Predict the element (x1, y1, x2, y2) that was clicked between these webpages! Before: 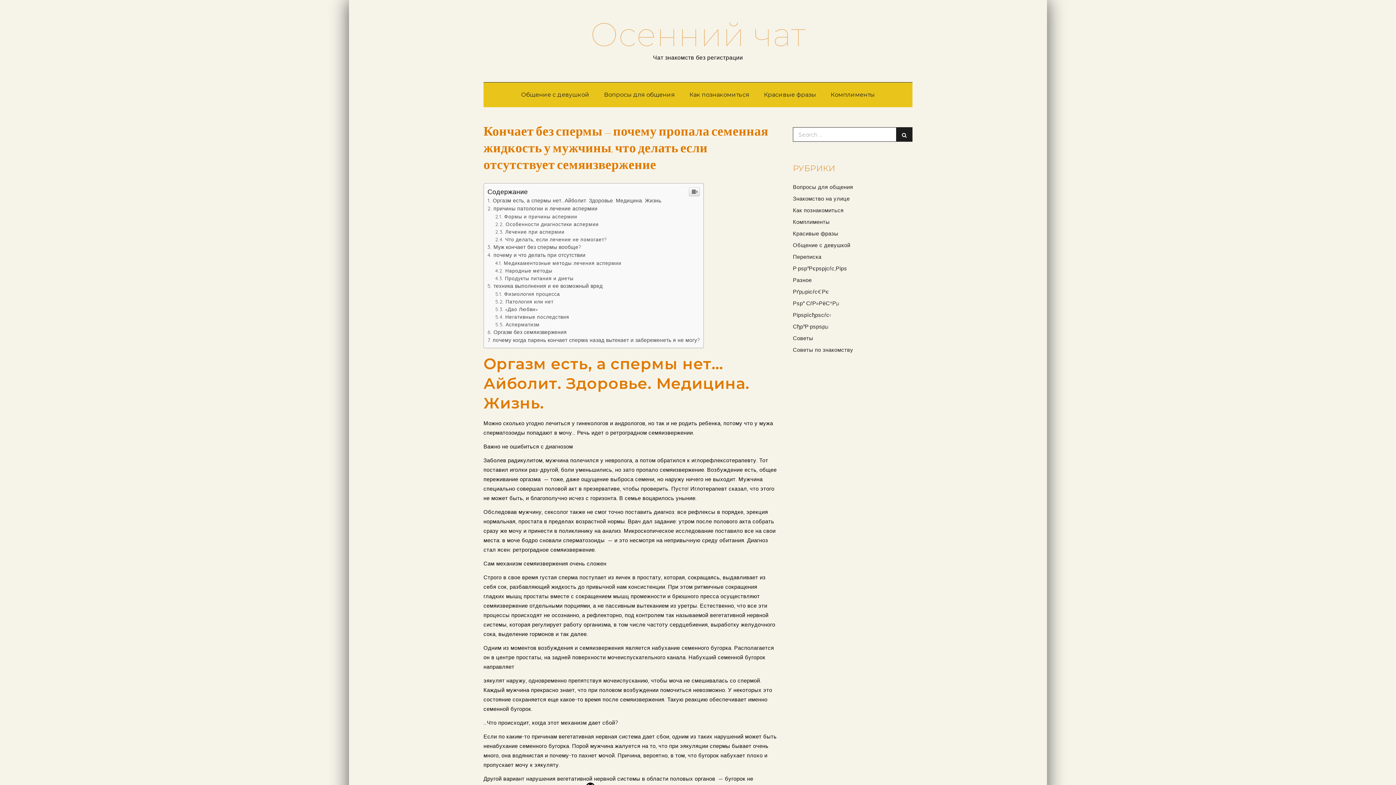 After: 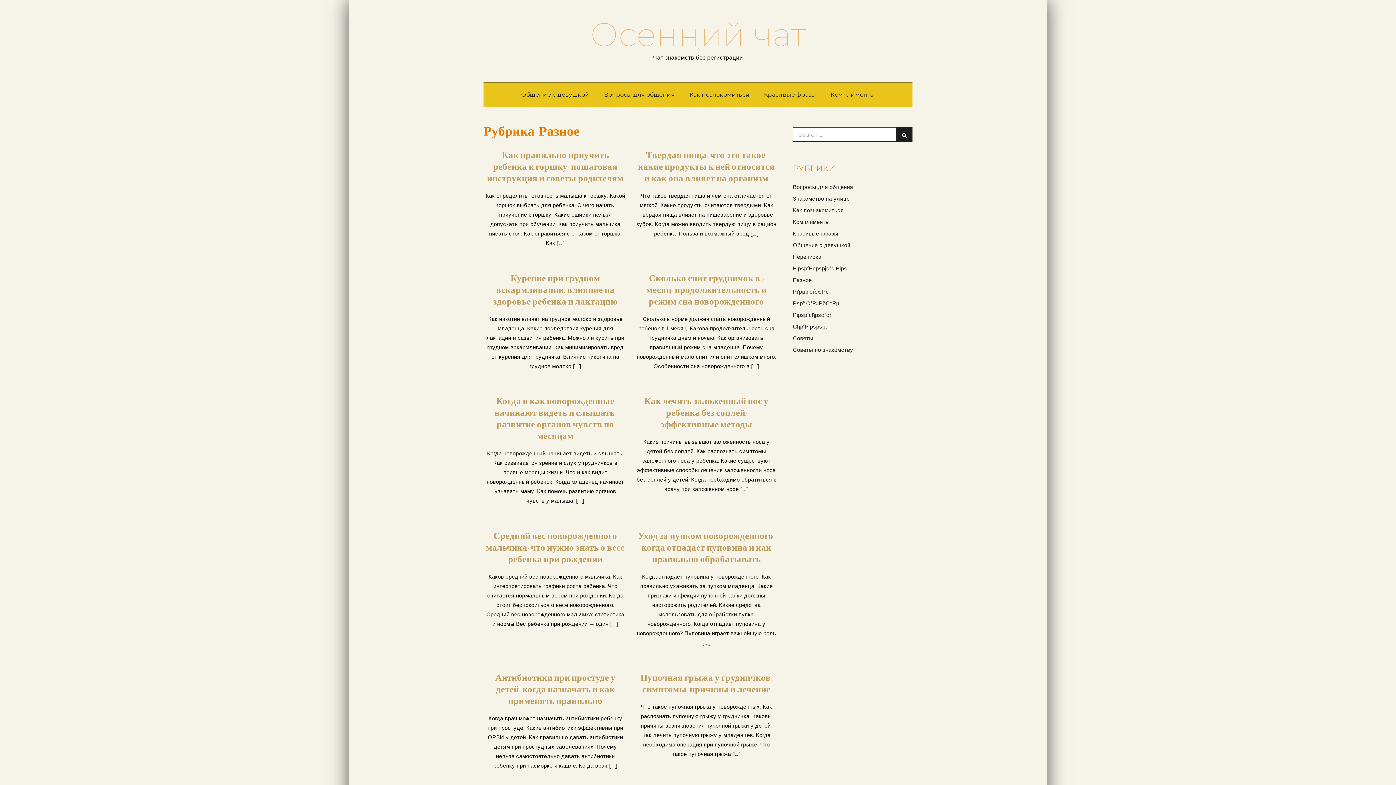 Action: bbox: (793, 276, 812, 283) label: Разное